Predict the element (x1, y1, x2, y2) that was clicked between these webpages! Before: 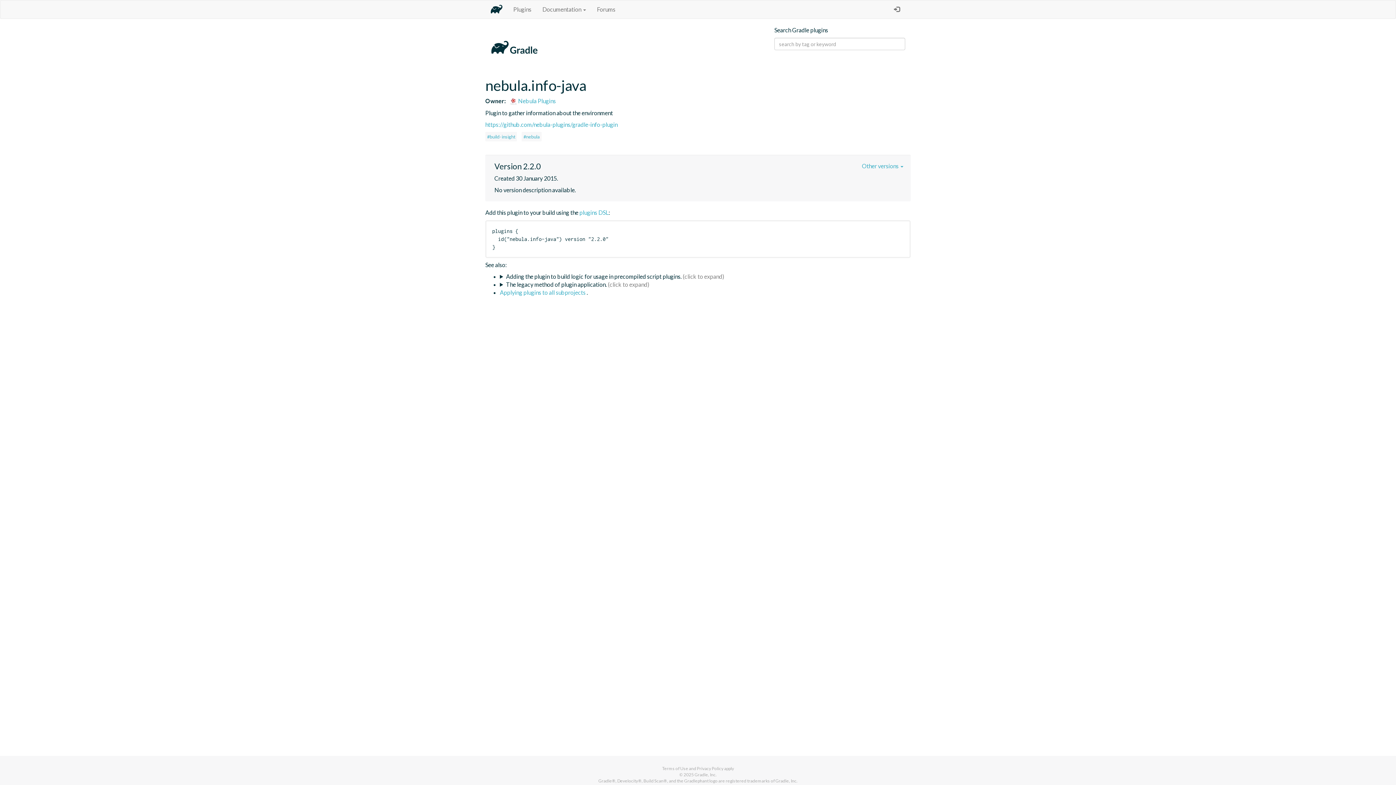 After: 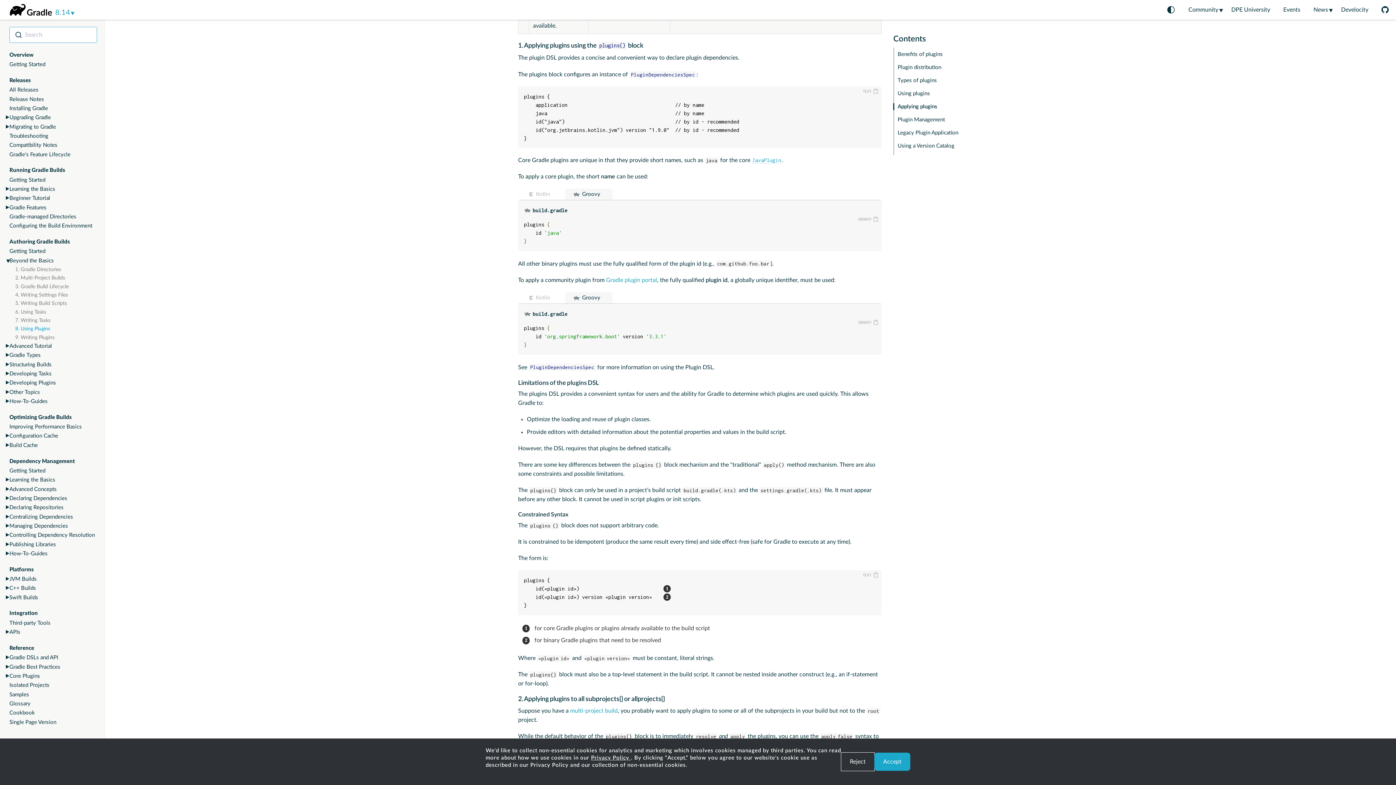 Action: label: plugins DSL bbox: (579, 209, 608, 215)